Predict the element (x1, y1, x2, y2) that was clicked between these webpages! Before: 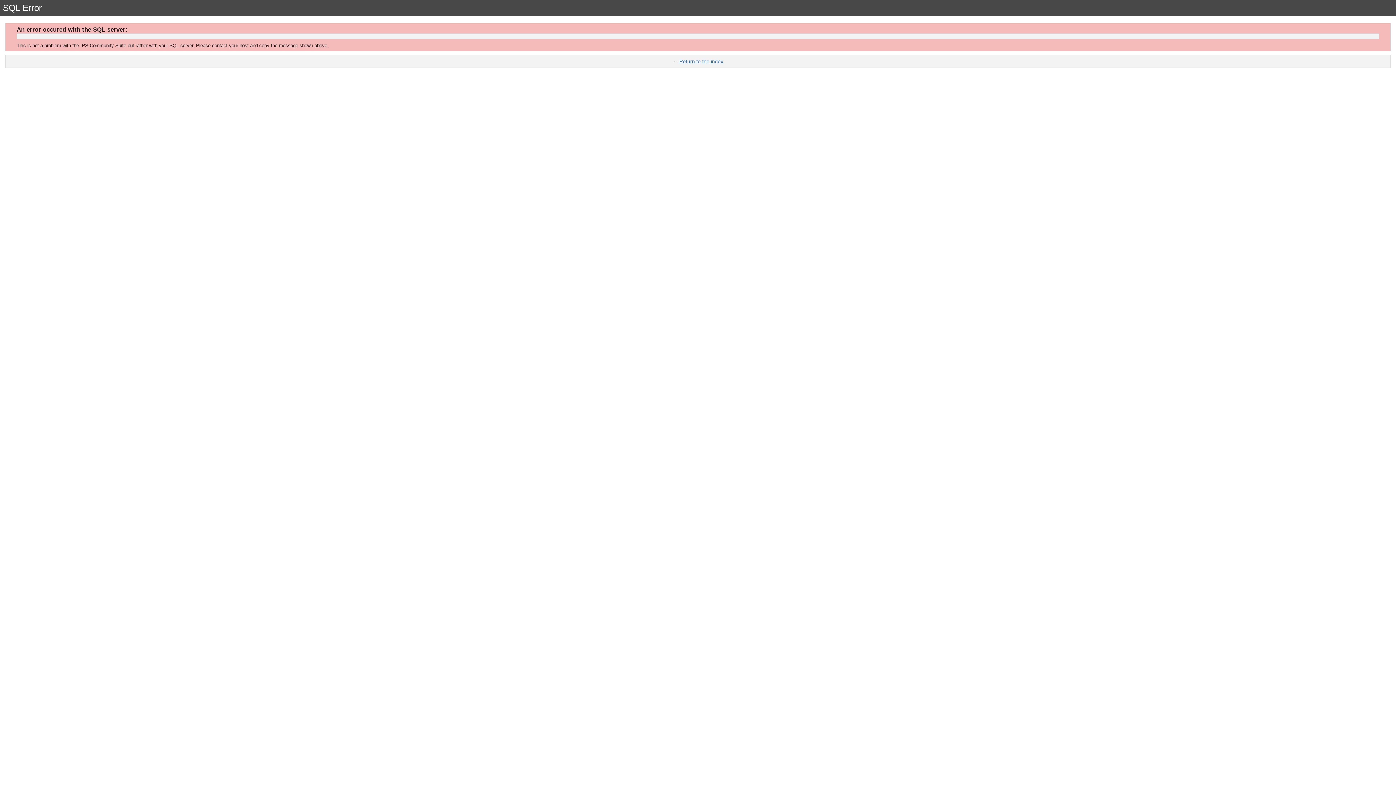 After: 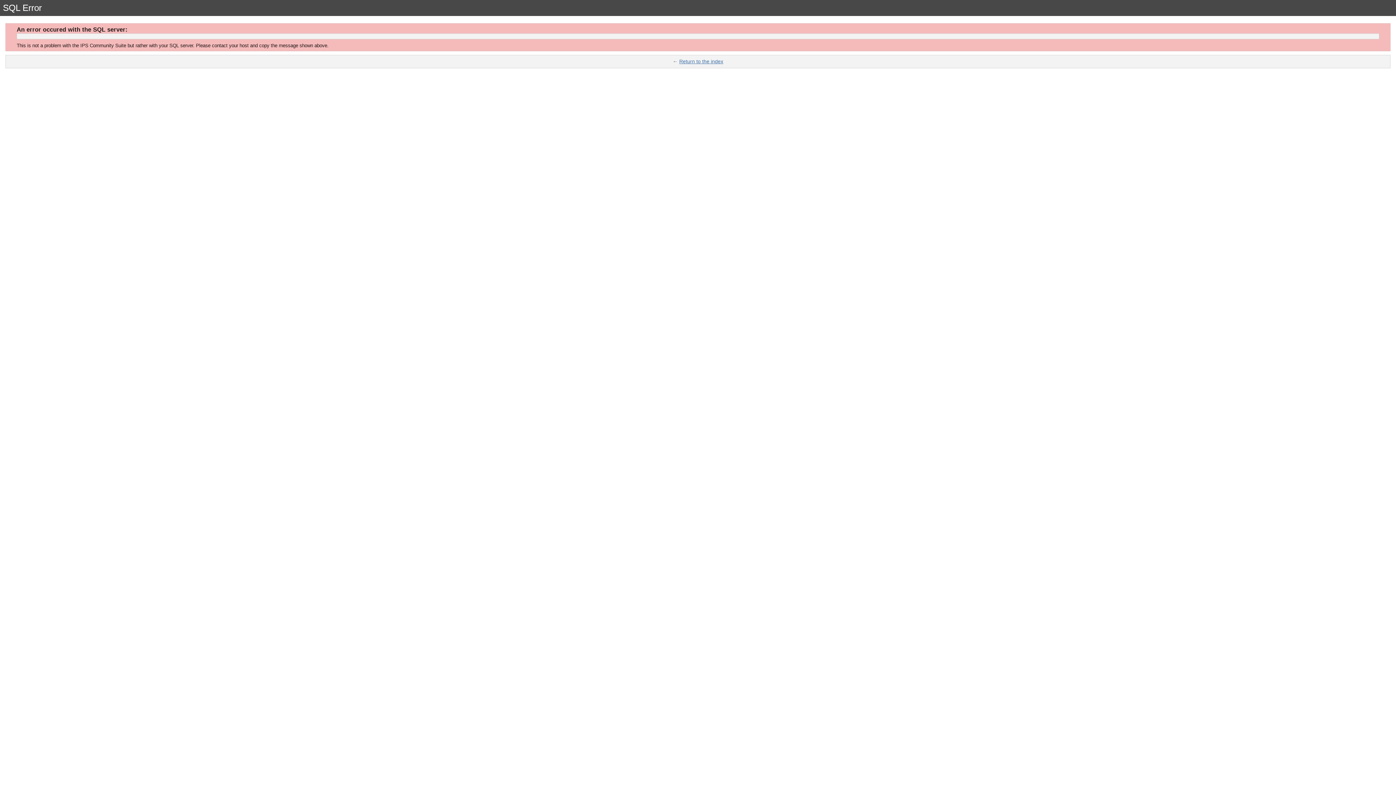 Action: bbox: (679, 58, 723, 64) label: Return to the index